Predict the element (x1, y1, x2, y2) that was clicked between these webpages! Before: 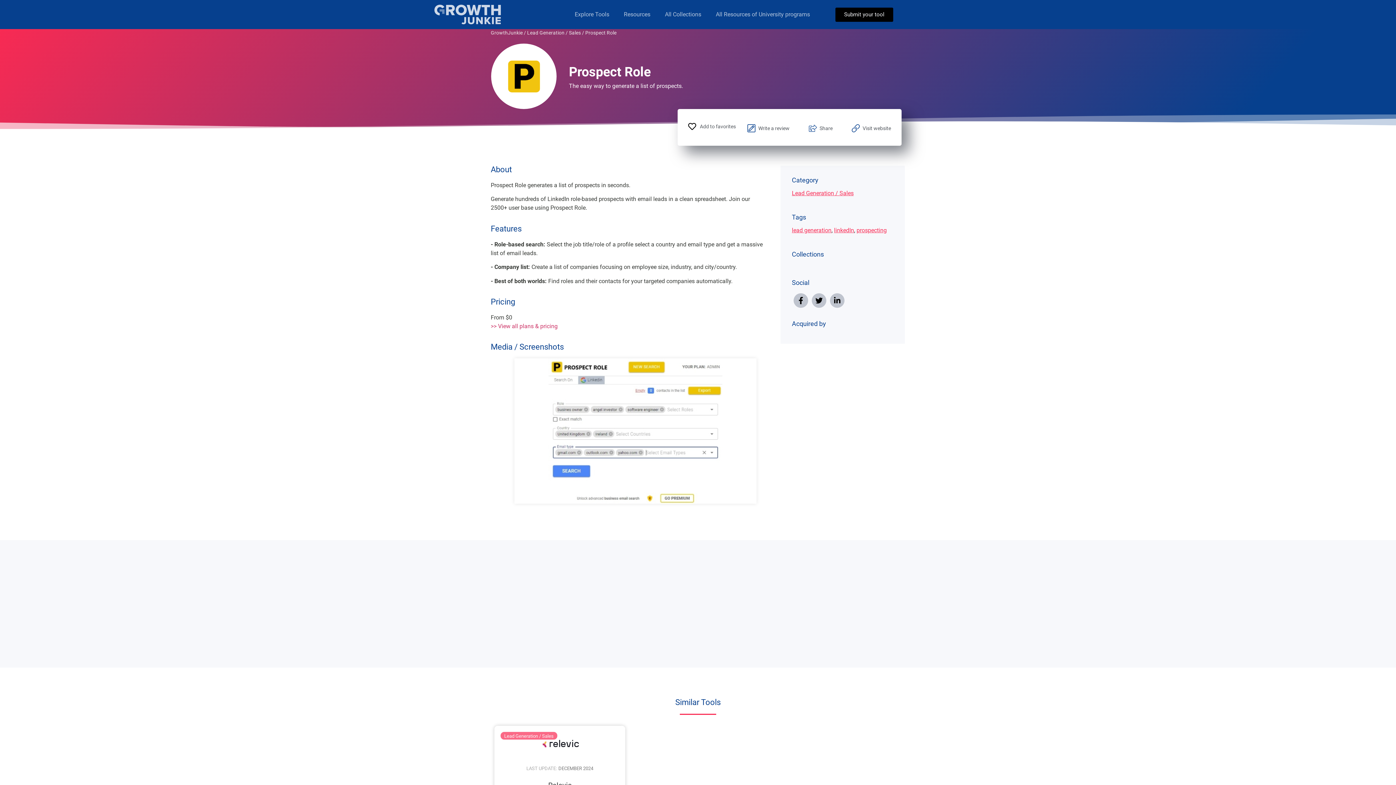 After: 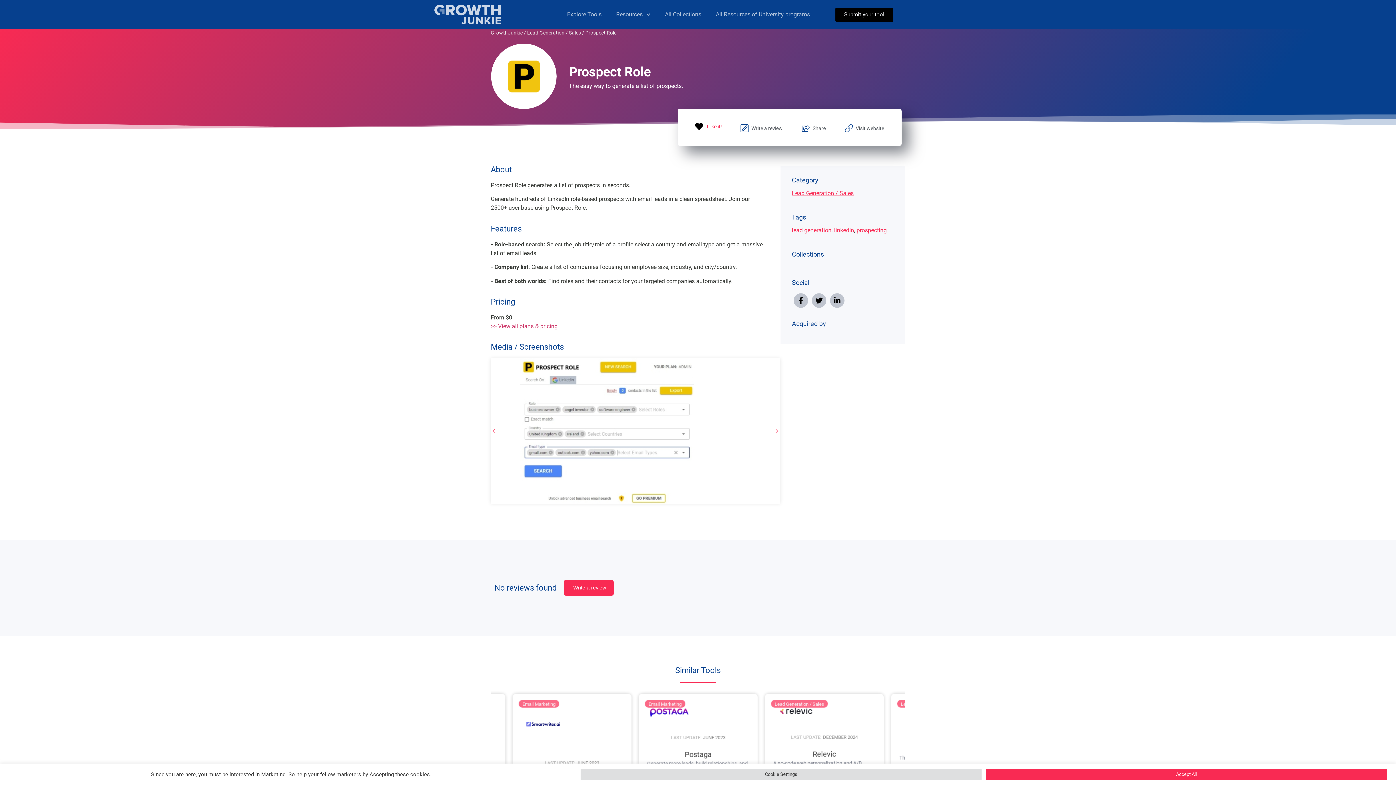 Action: bbox: (688, 122, 736, 130) label: Add to favorites